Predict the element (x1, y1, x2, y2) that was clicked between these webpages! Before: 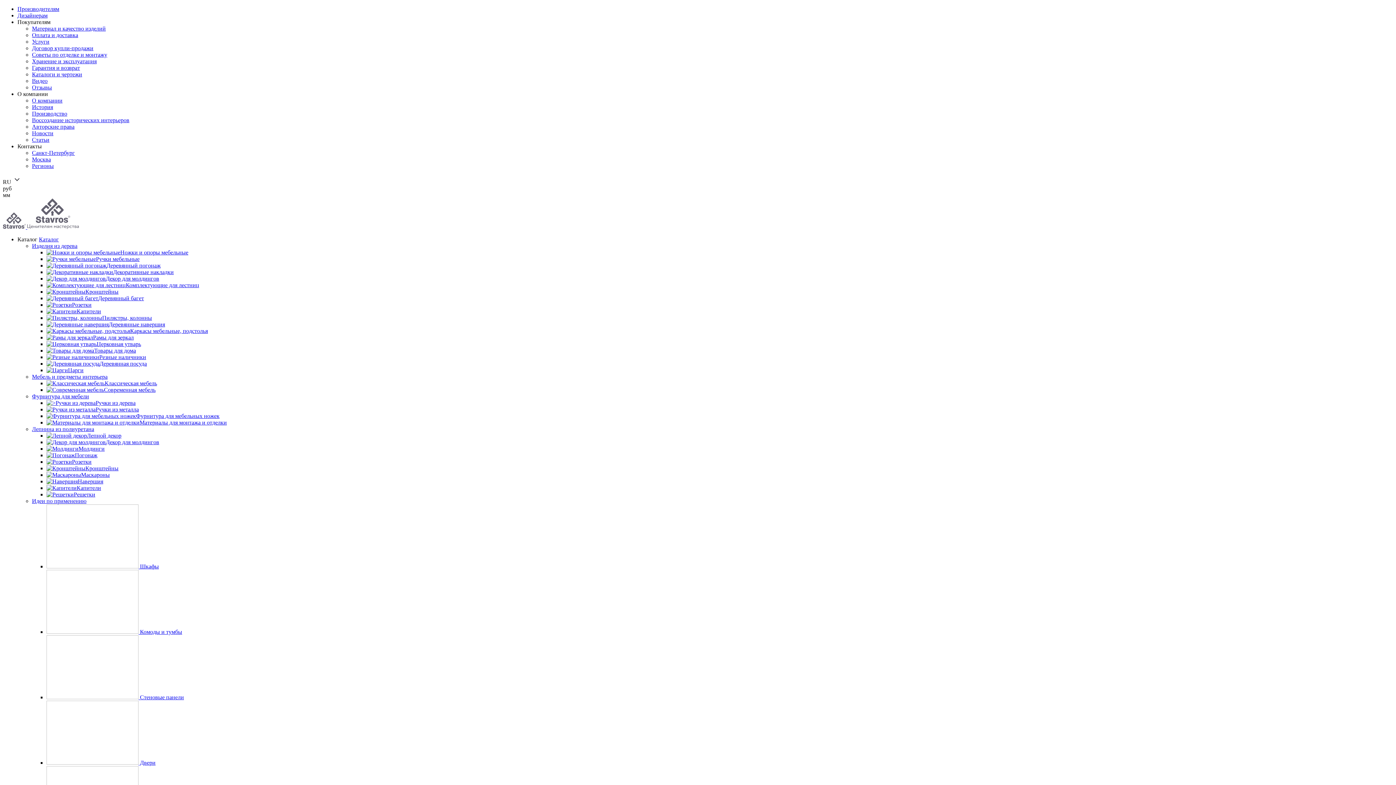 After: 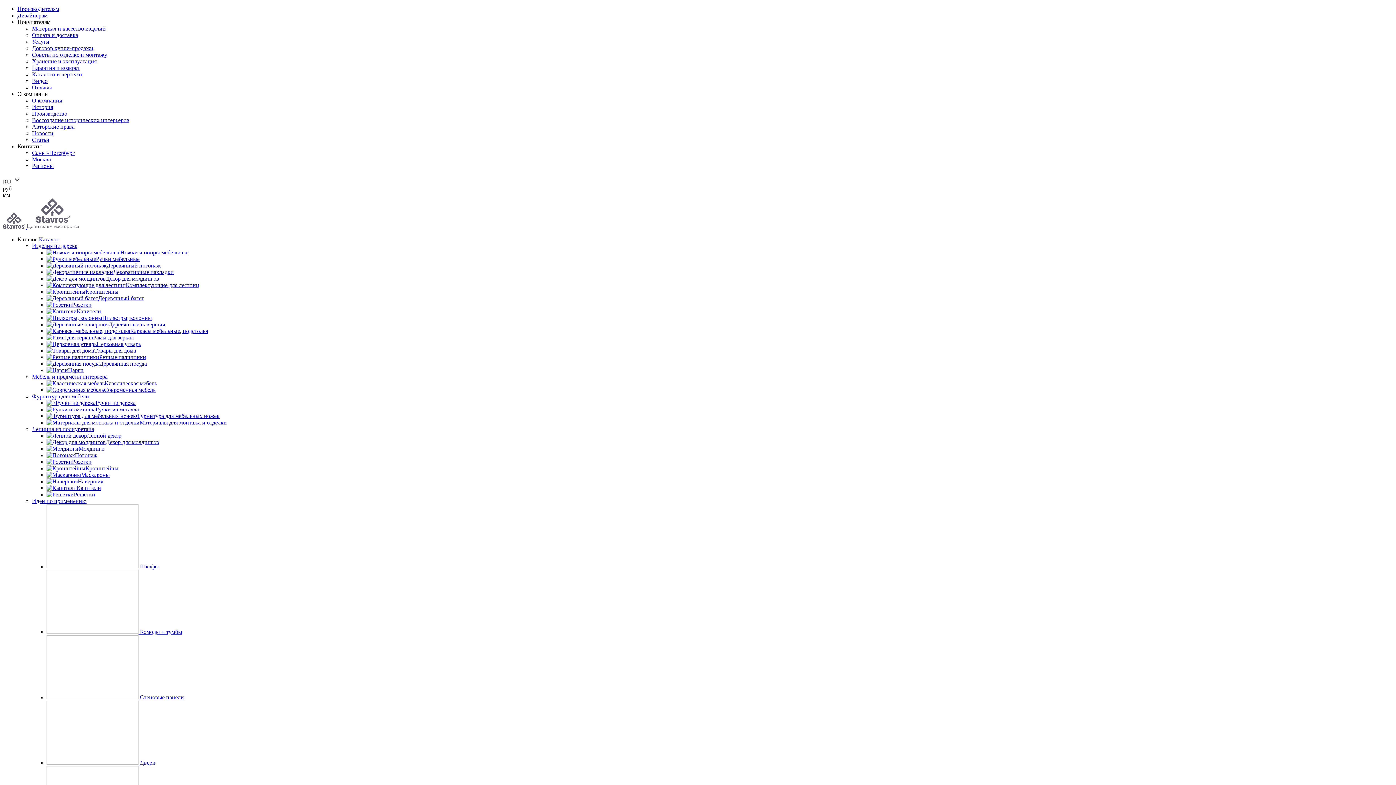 Action: bbox: (46, 334, 133, 340) label: Рамы для зеркал